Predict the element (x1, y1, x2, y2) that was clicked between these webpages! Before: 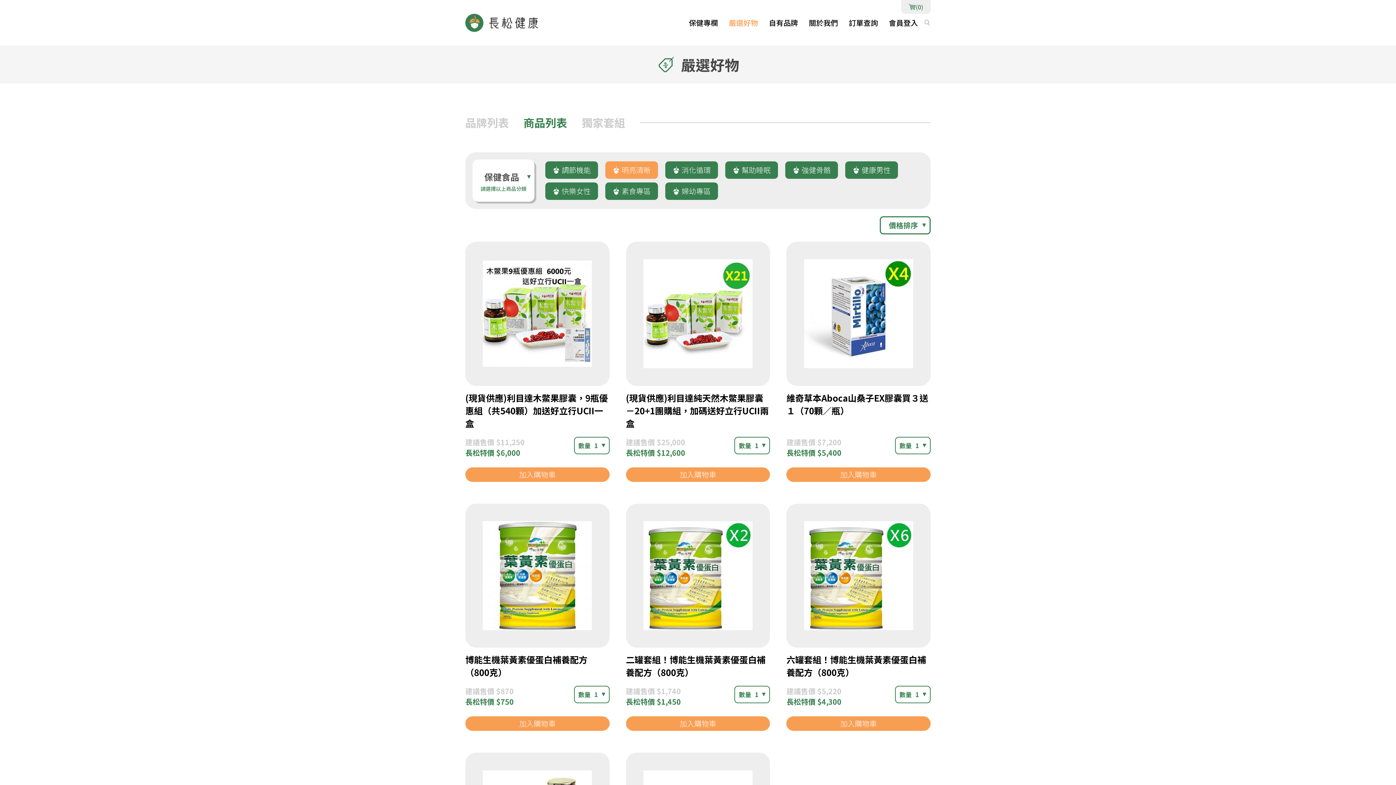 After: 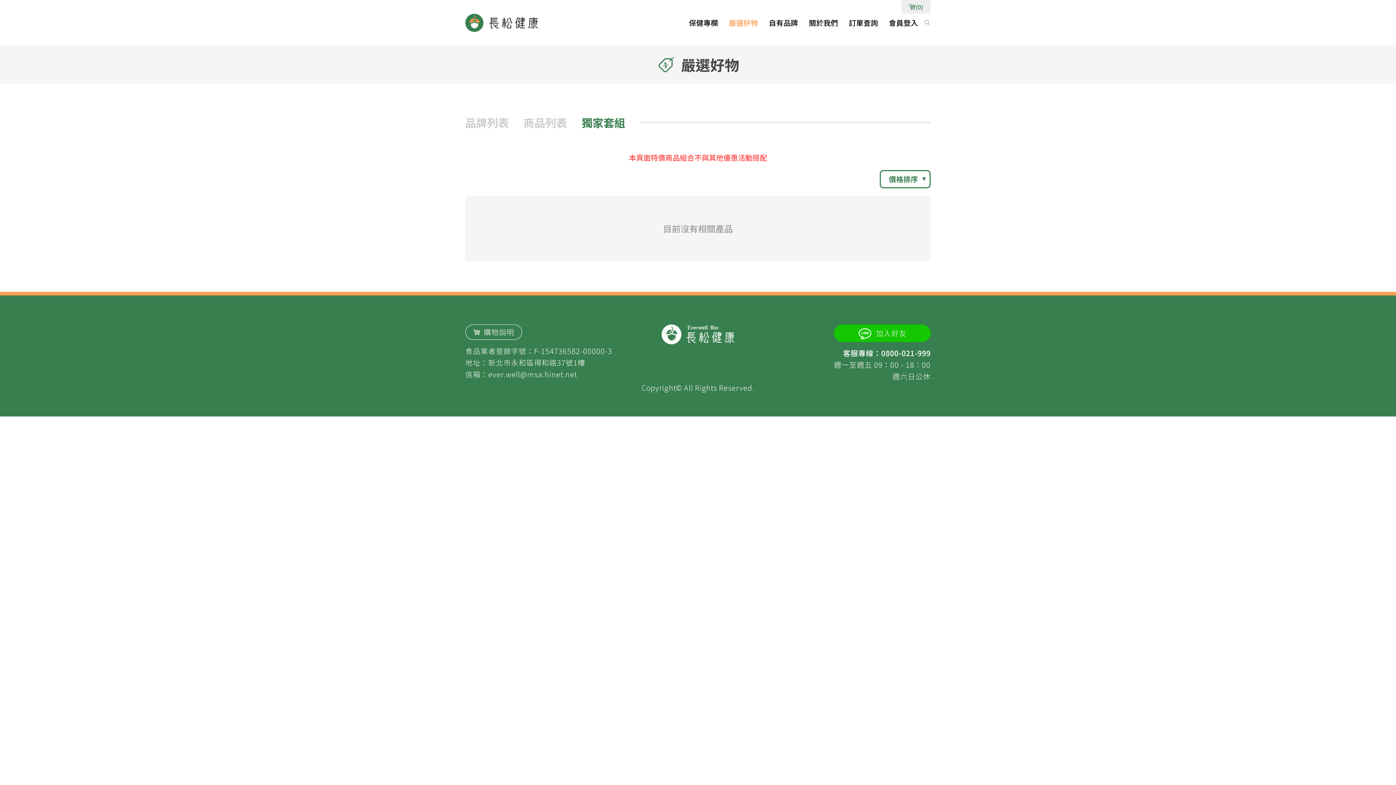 Action: bbox: (581, 114, 625, 130) label: 獨家套組